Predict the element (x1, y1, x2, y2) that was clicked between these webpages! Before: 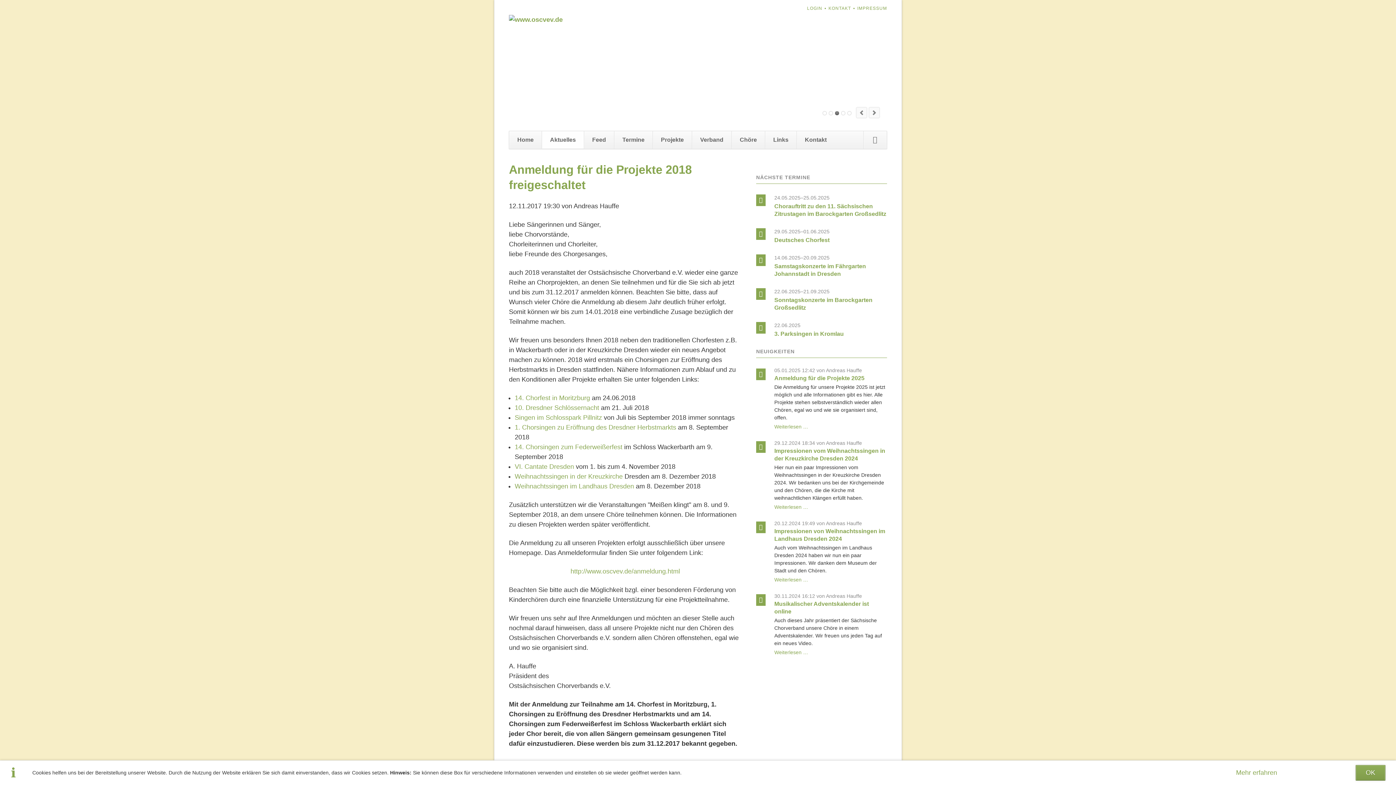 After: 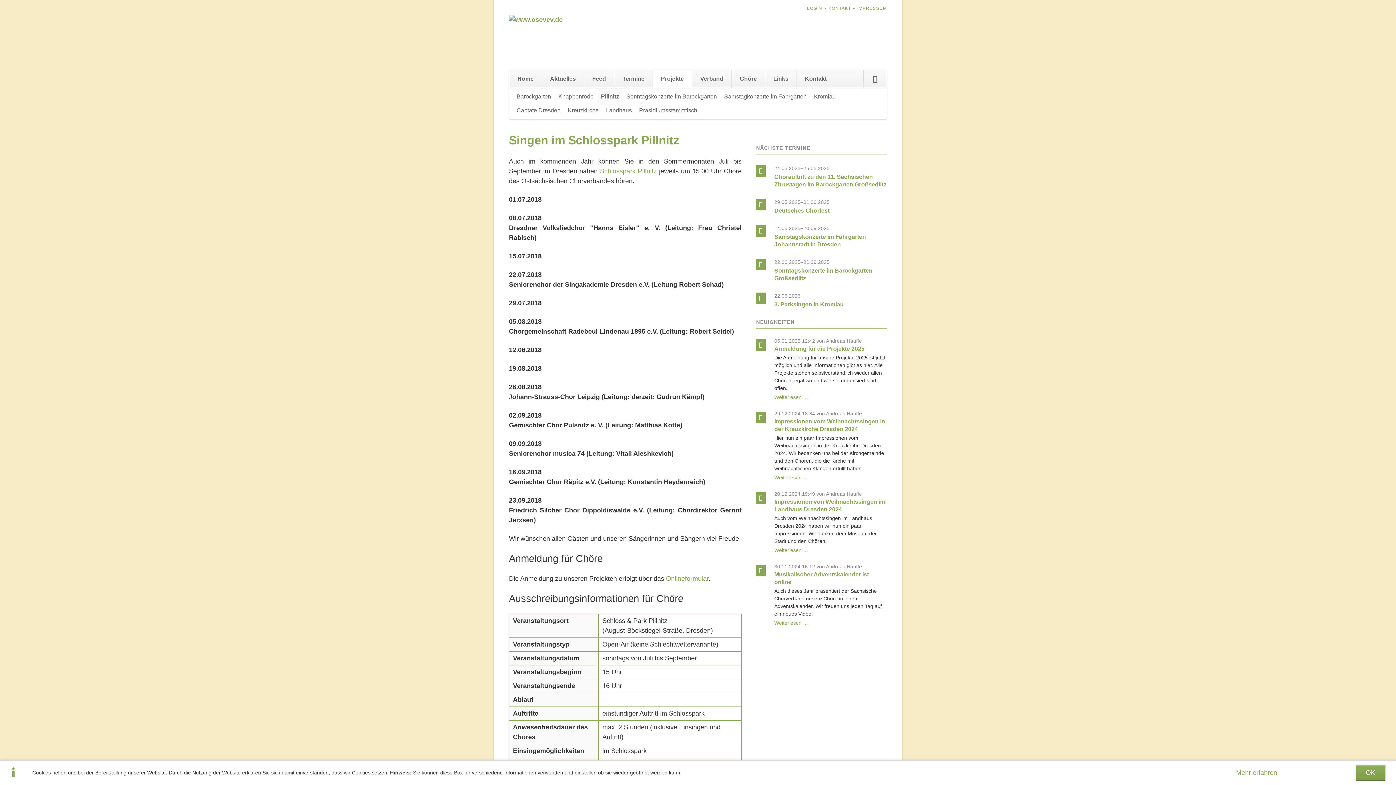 Action: label: Singen im Schlosspark Pillnitz bbox: (514, 414, 602, 421)